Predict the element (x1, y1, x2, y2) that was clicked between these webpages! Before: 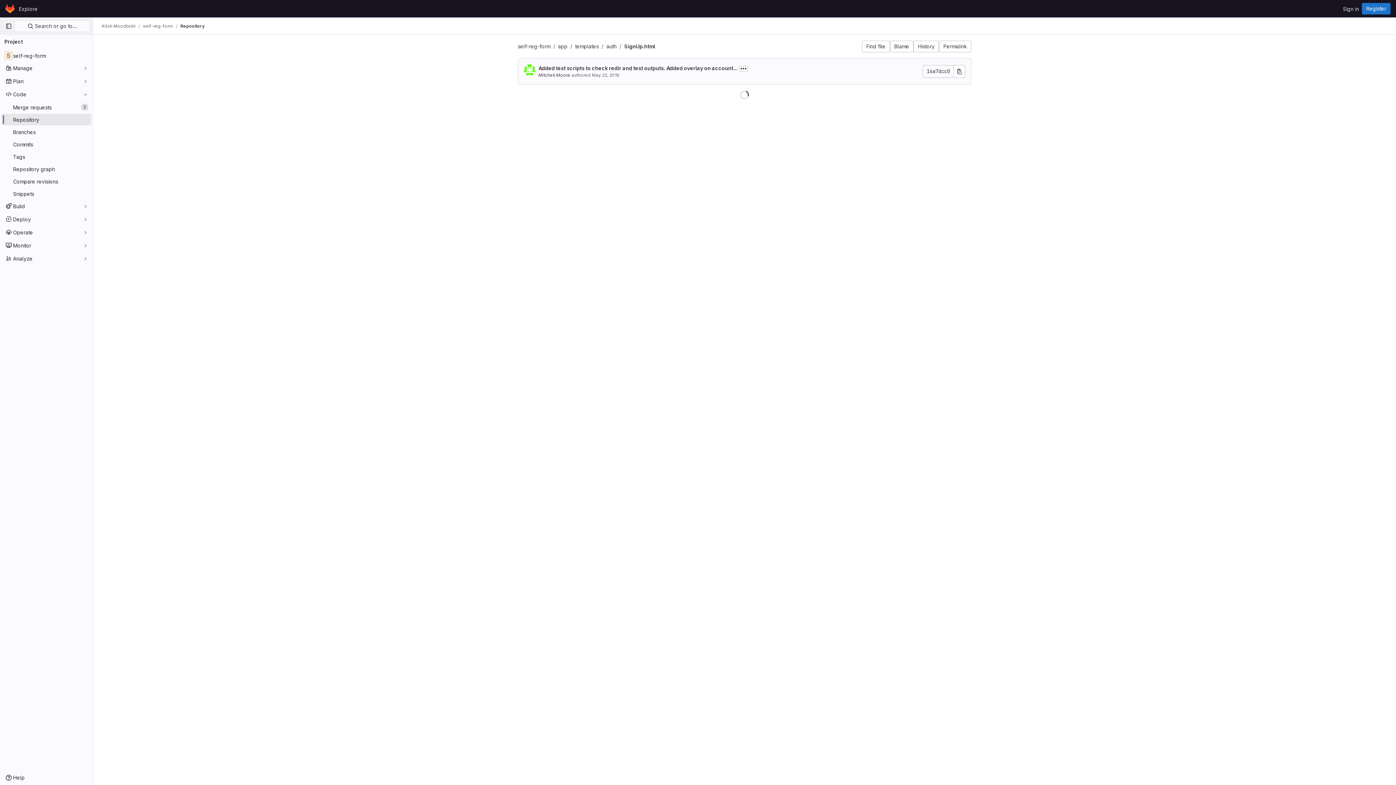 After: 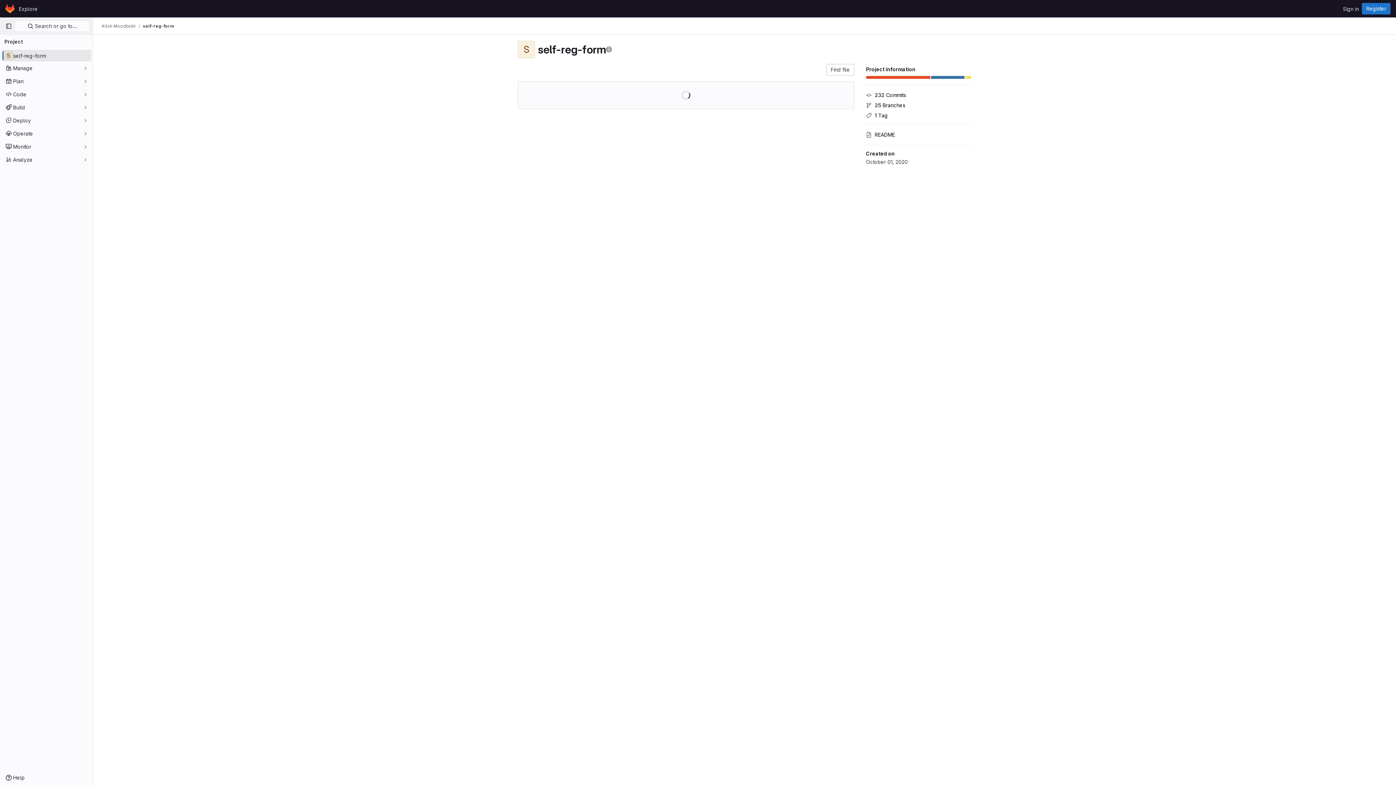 Action: label: self-reg-form bbox: (142, 23, 173, 29)